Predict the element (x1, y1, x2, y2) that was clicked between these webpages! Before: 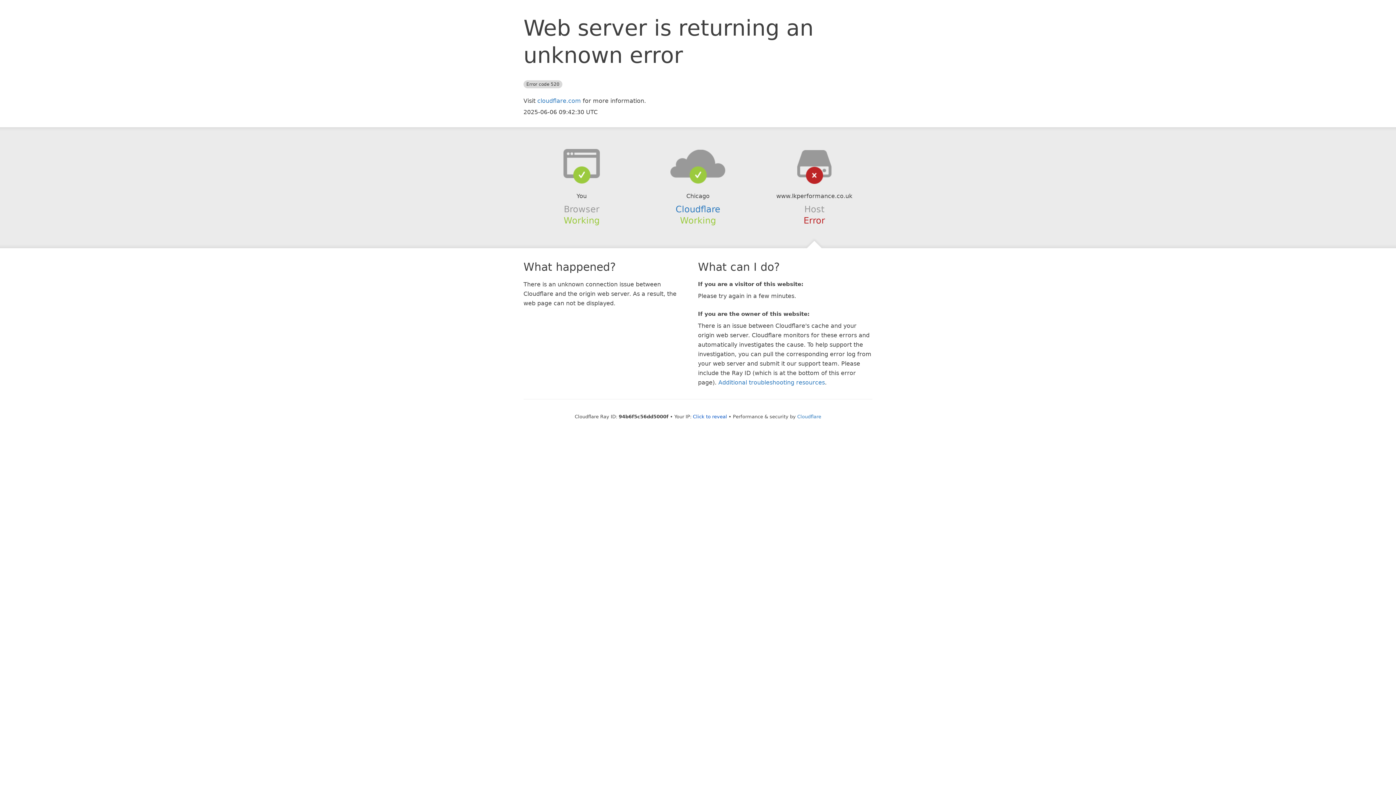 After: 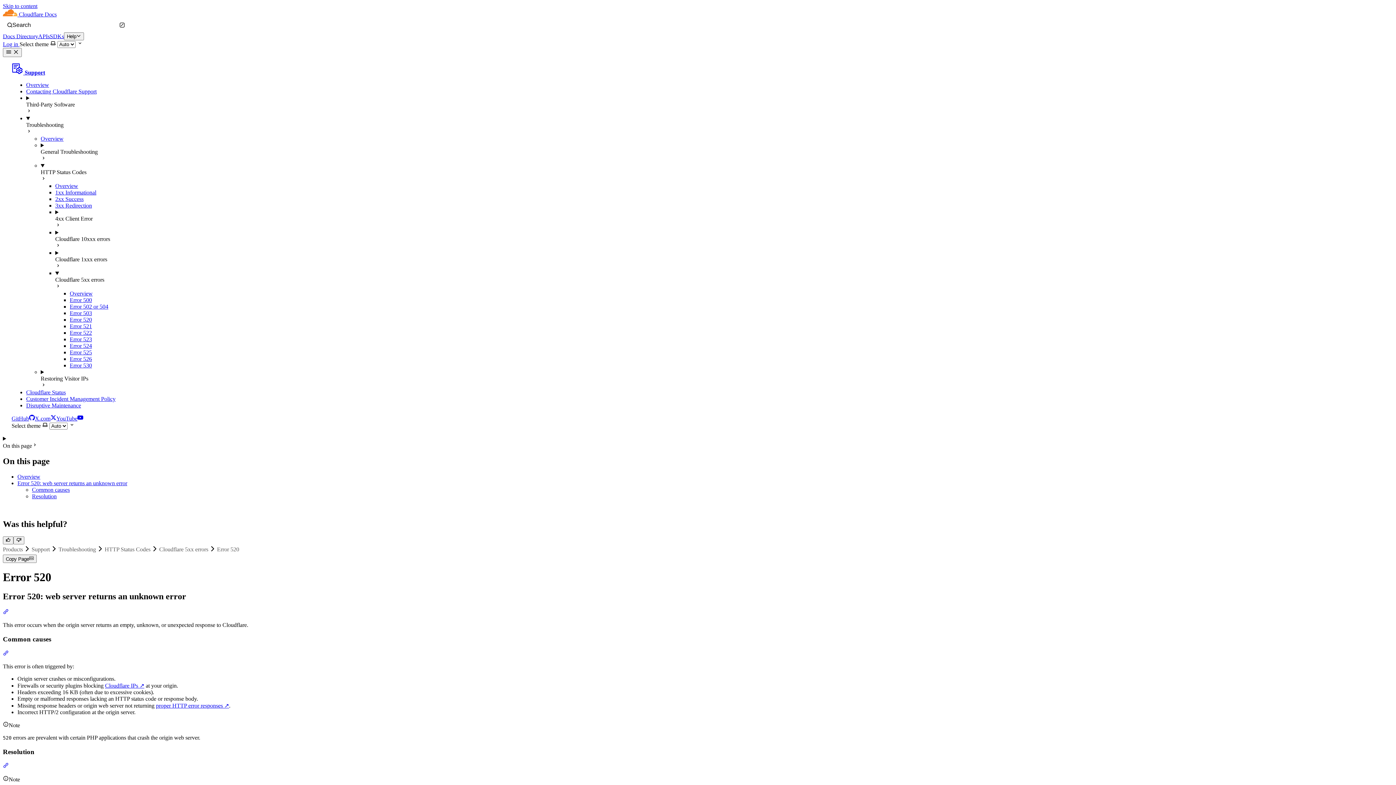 Action: label: Additional troubleshooting resources bbox: (718, 379, 825, 386)